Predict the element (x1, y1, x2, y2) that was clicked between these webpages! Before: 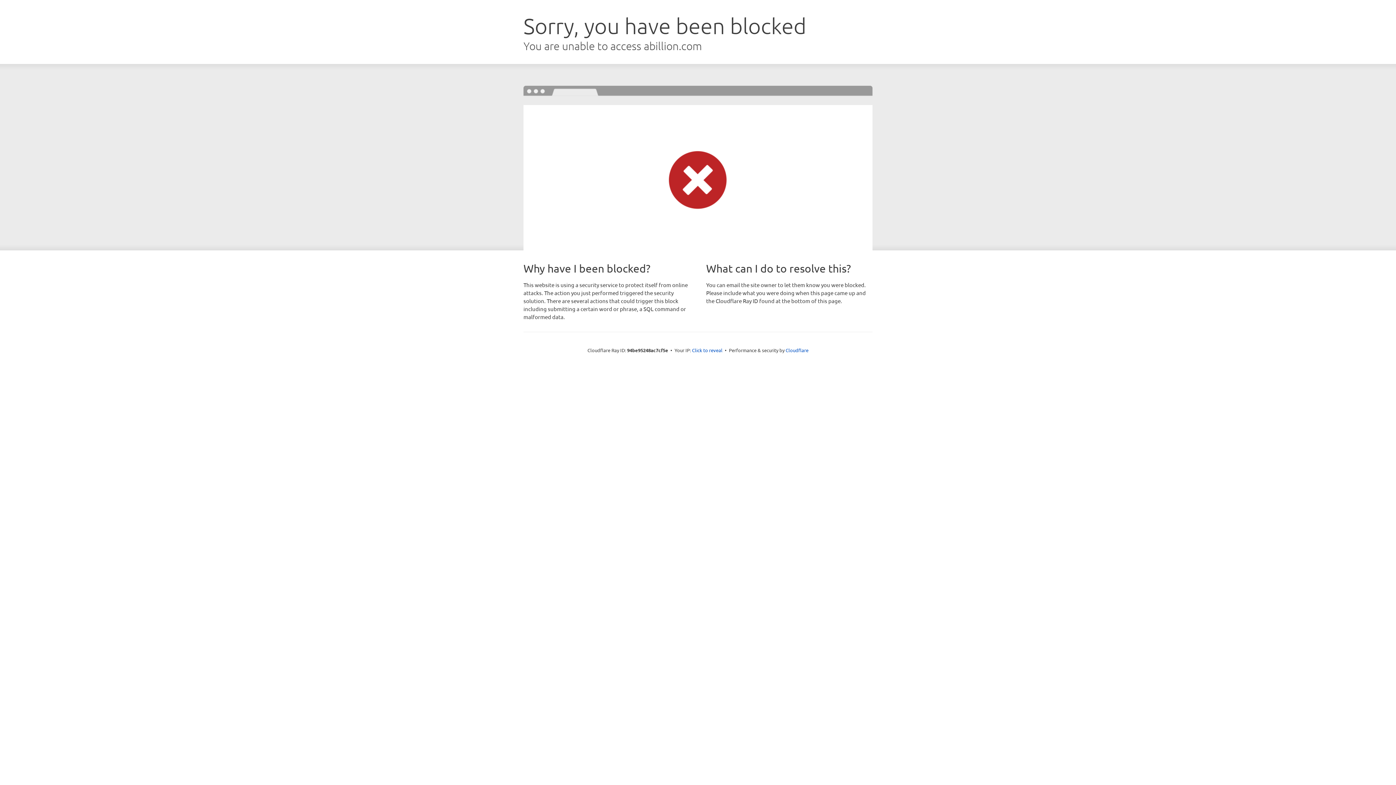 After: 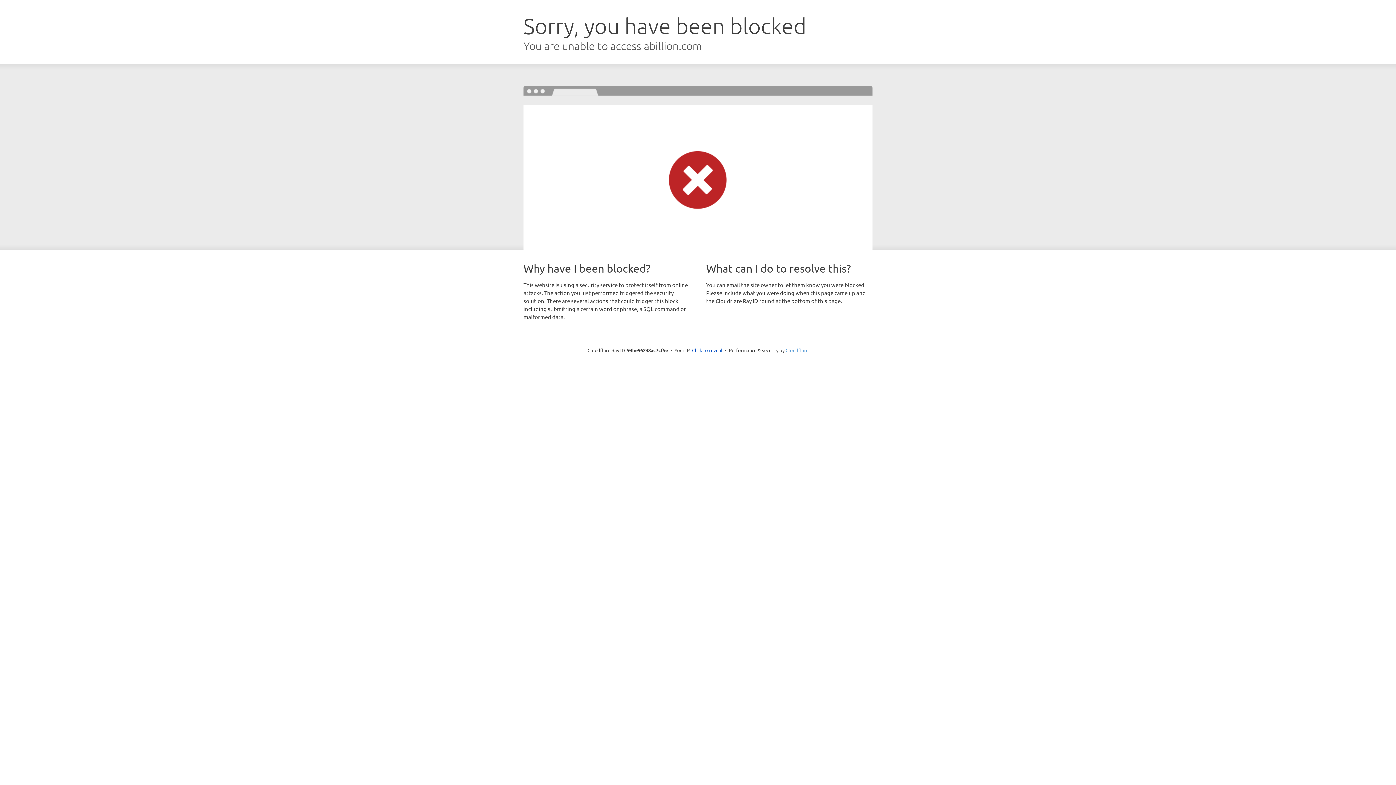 Action: label: Cloudflare bbox: (785, 347, 808, 353)